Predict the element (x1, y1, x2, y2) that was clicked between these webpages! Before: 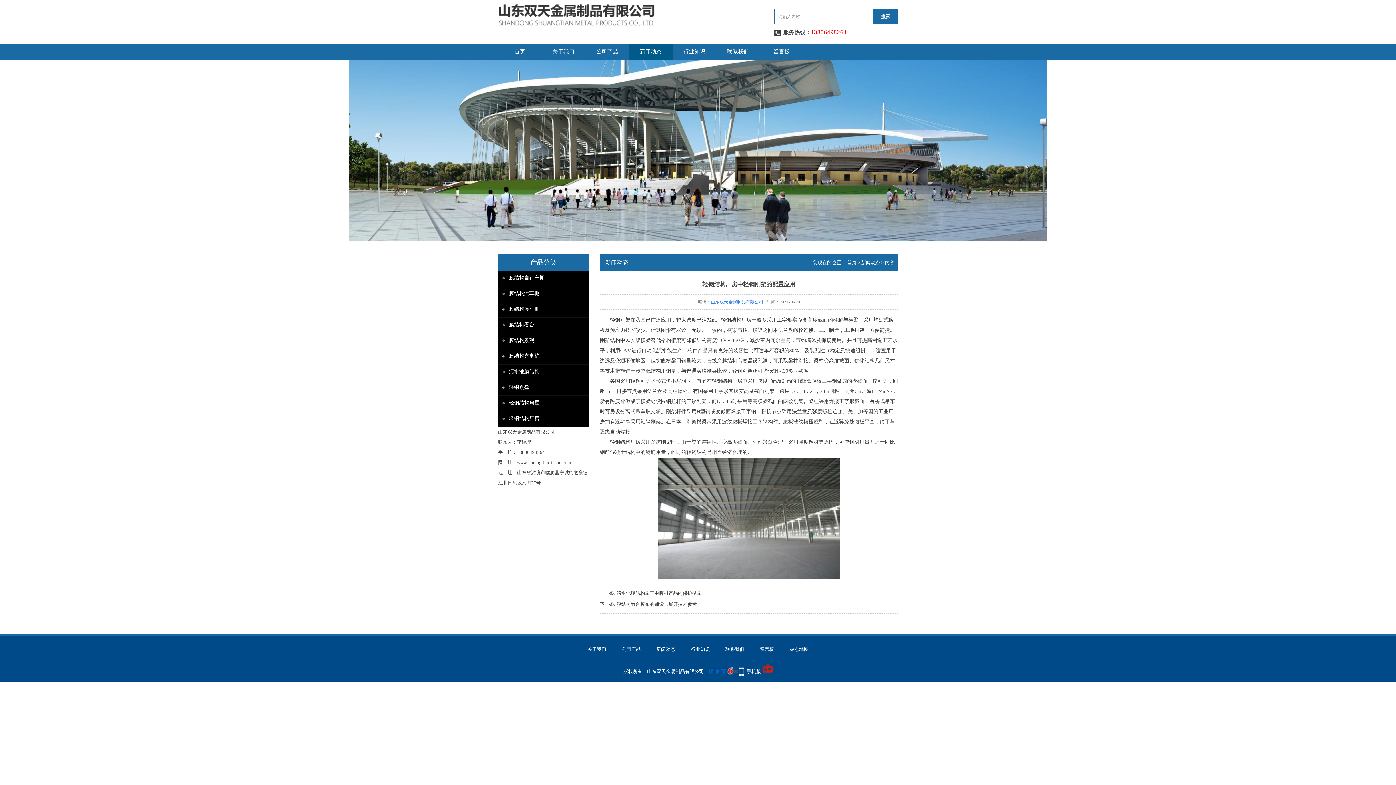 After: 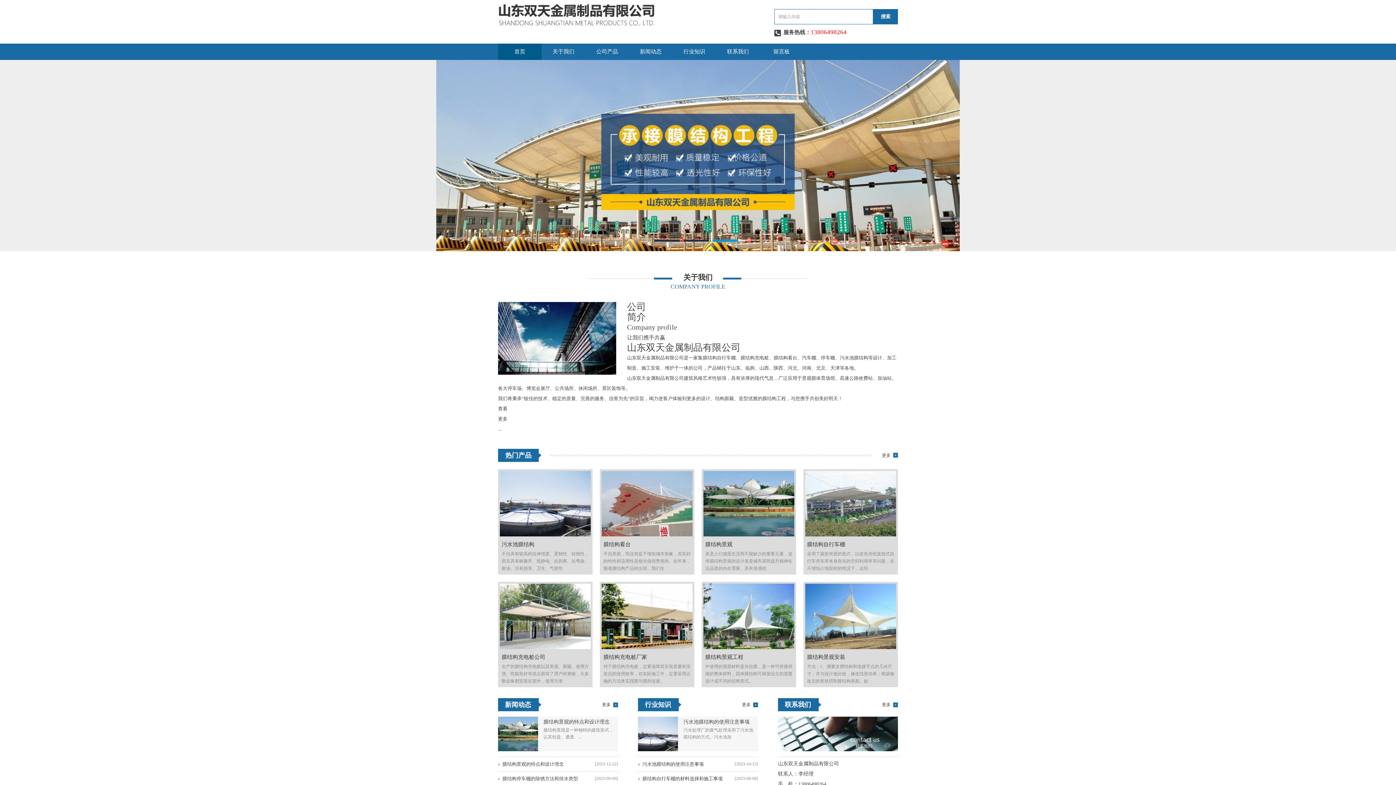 Action: bbox: (721, 317, 751, 322) label: 轻钢结构厂房